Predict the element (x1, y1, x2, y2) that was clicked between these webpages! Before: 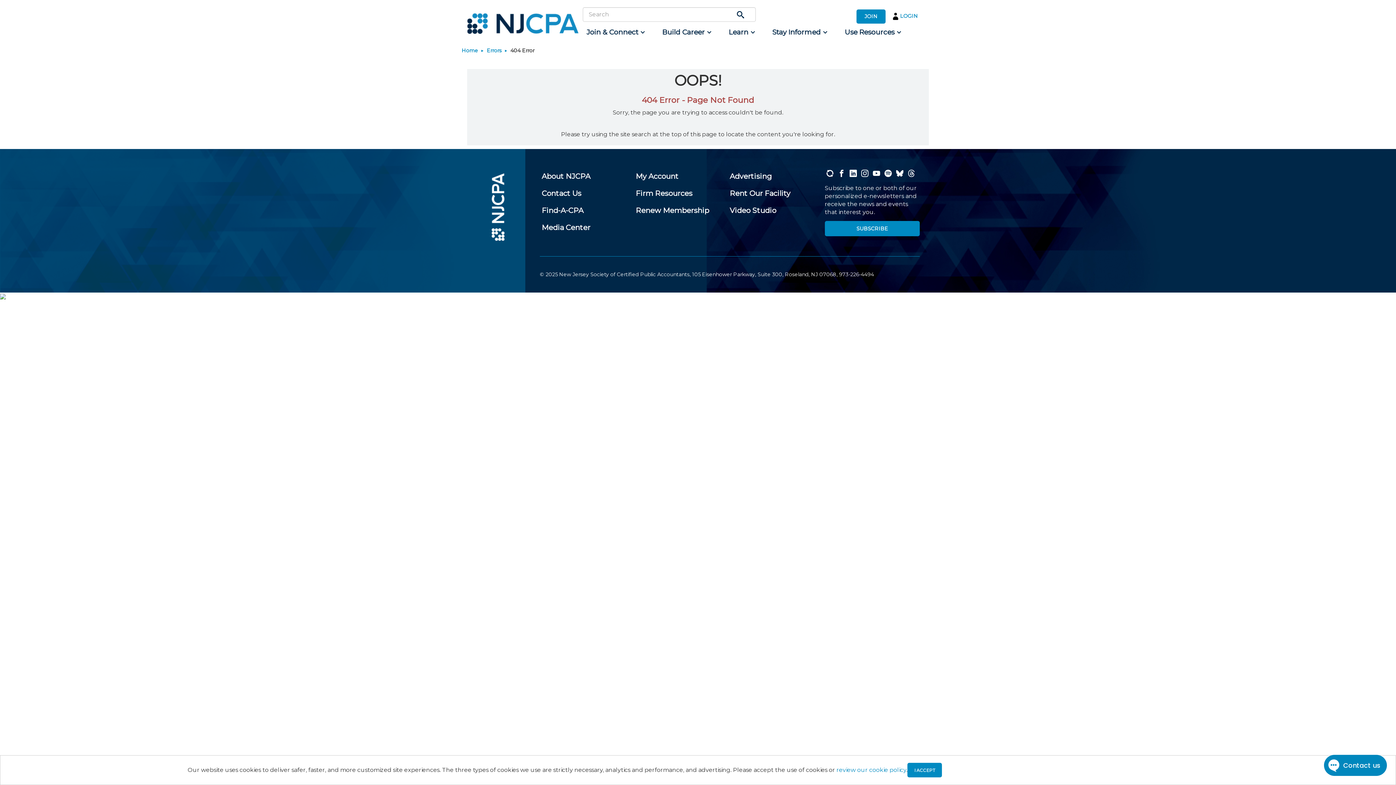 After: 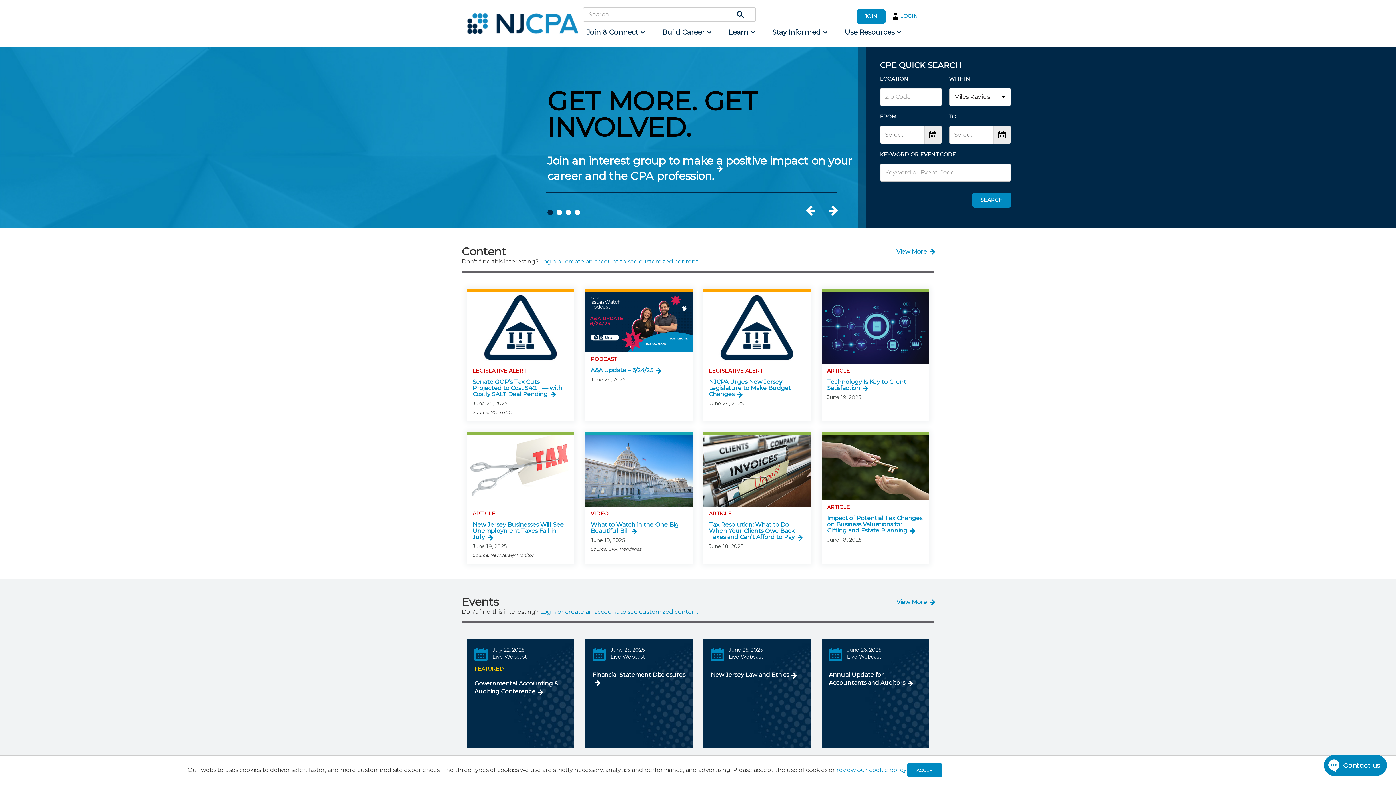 Action: label: Home bbox: (461, 47, 478, 53)